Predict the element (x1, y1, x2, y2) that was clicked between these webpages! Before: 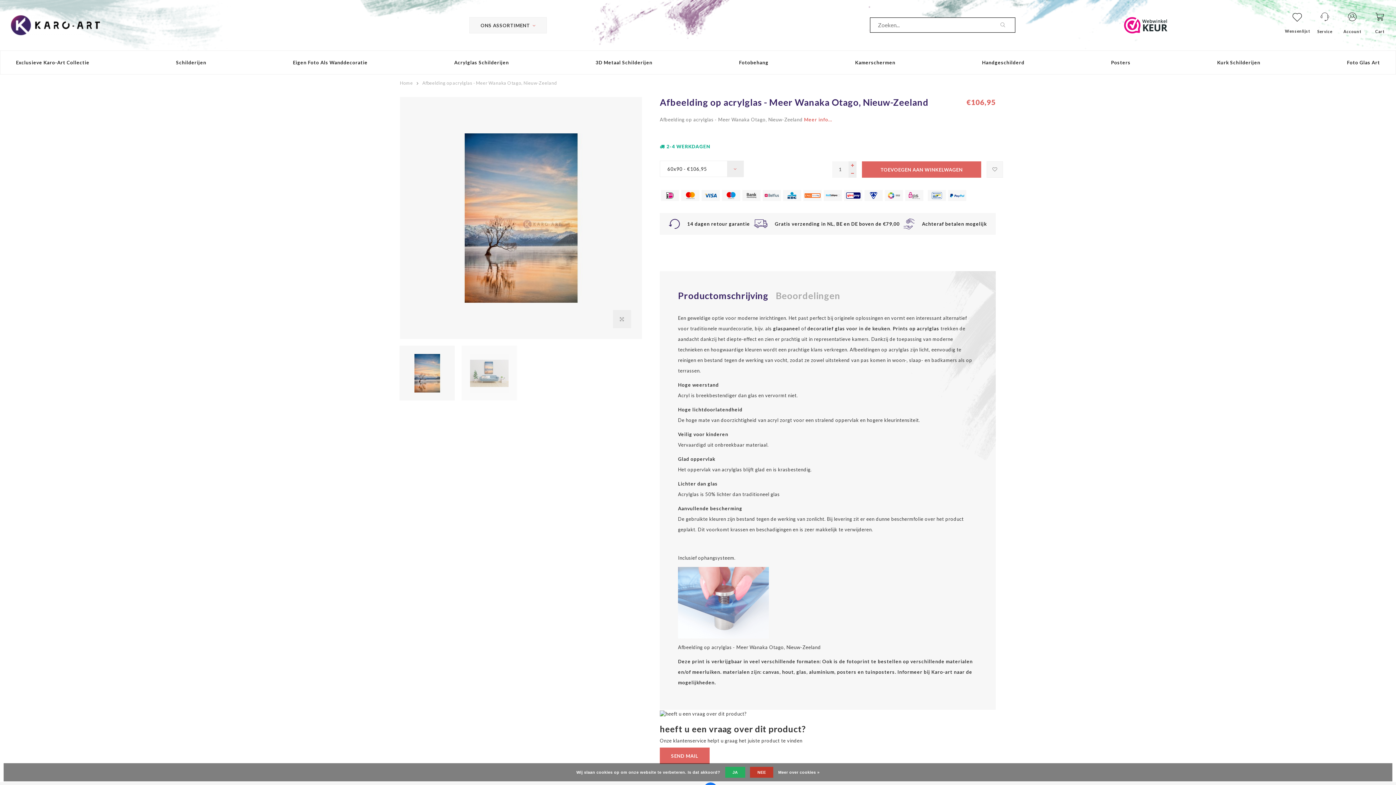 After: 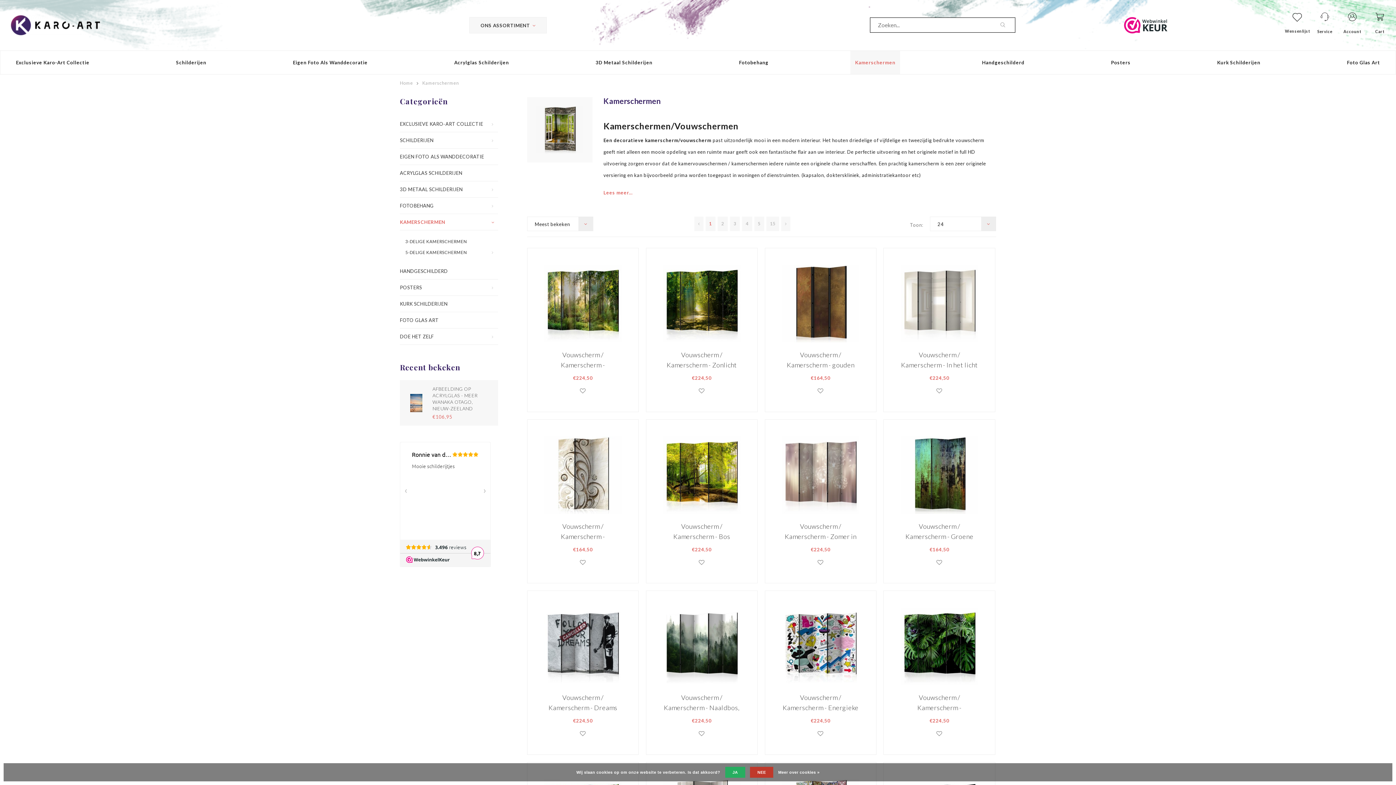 Action: bbox: (850, 50, 900, 74) label: Kamerschermen